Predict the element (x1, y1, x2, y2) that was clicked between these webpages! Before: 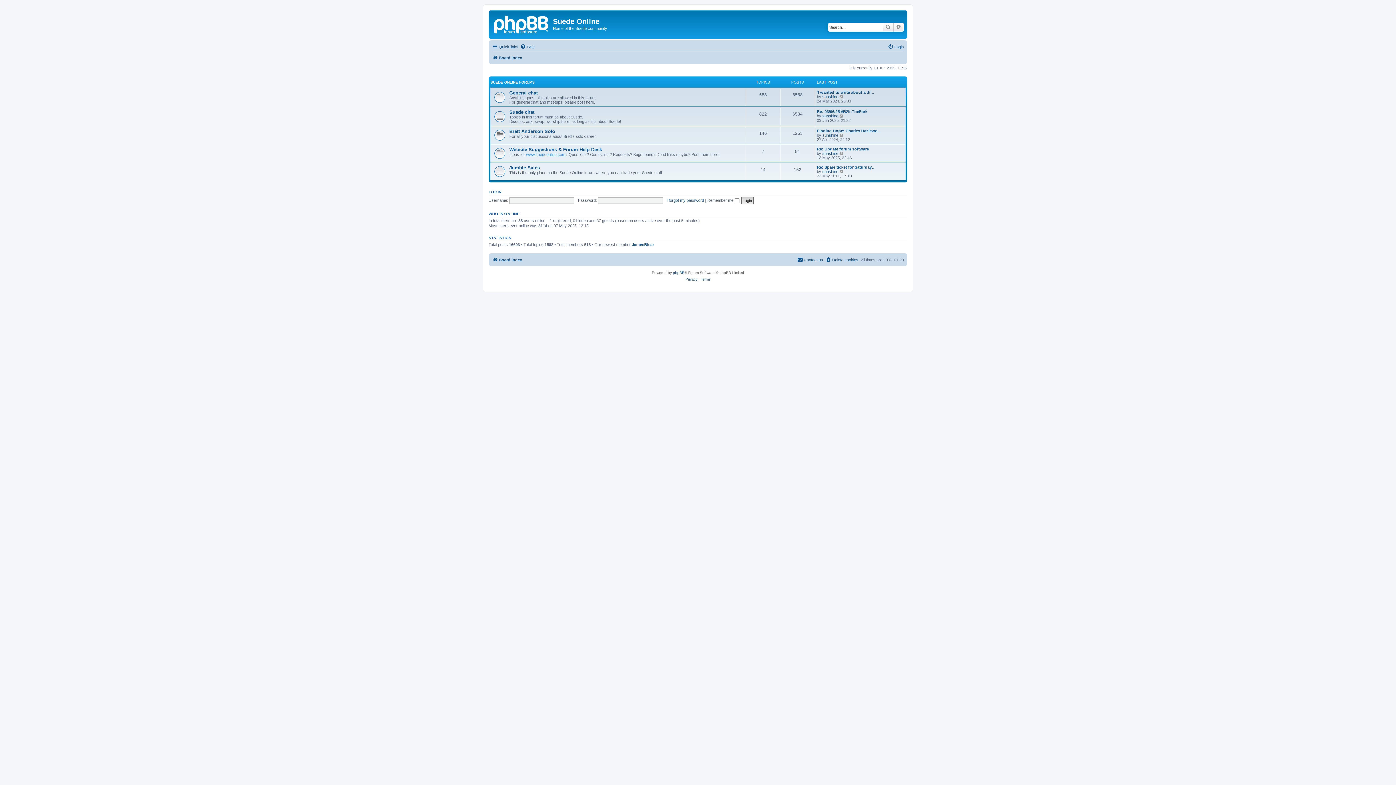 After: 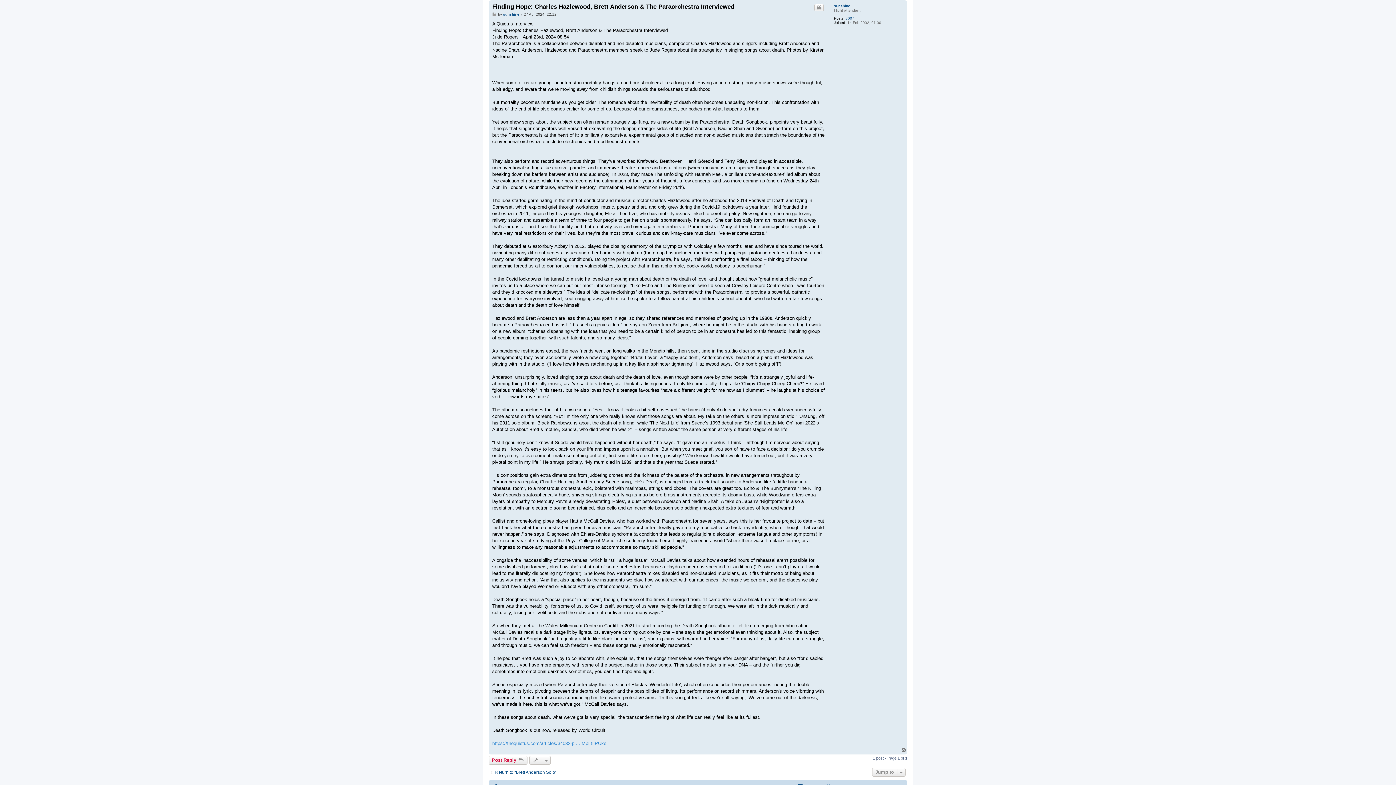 Action: label: Finding Hope: Charles Hazlewo… bbox: (817, 128, 881, 133)